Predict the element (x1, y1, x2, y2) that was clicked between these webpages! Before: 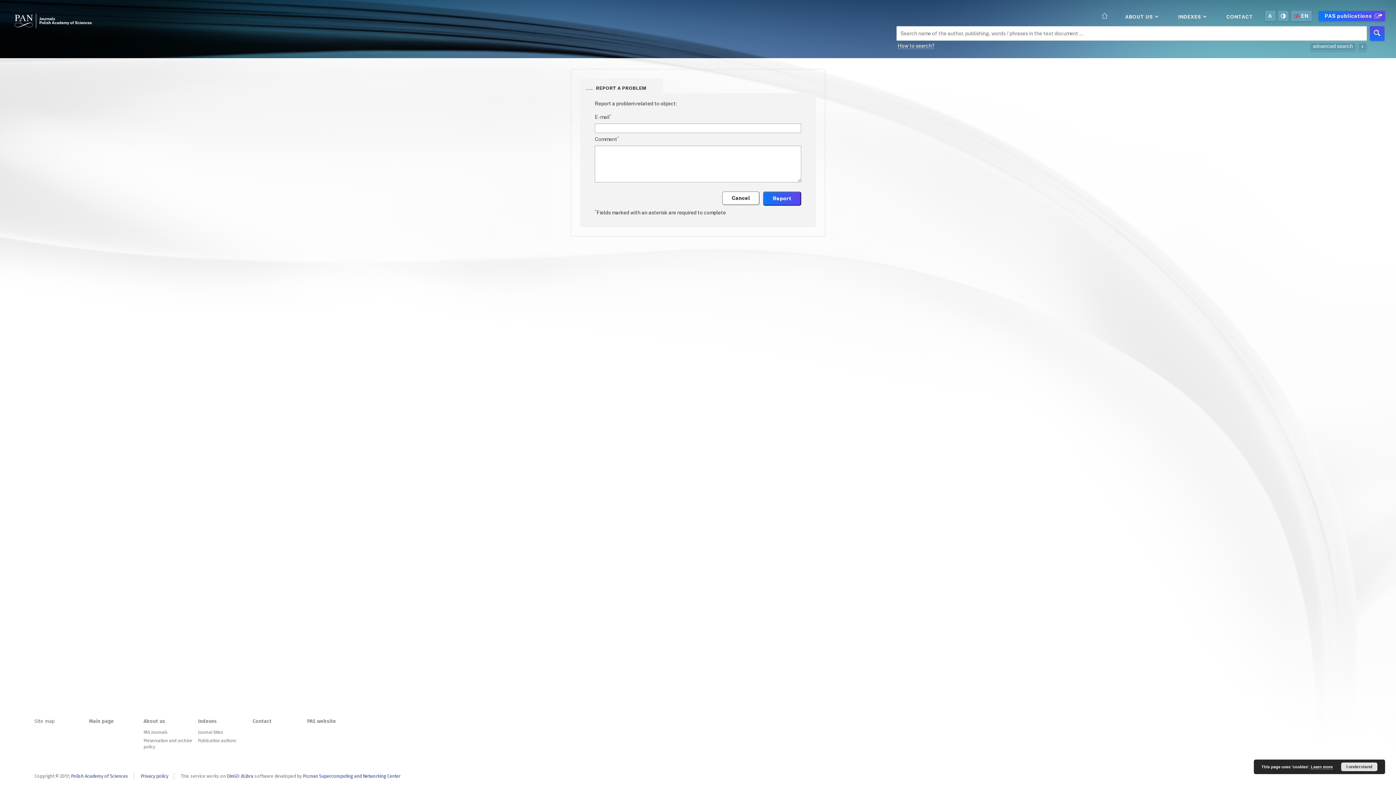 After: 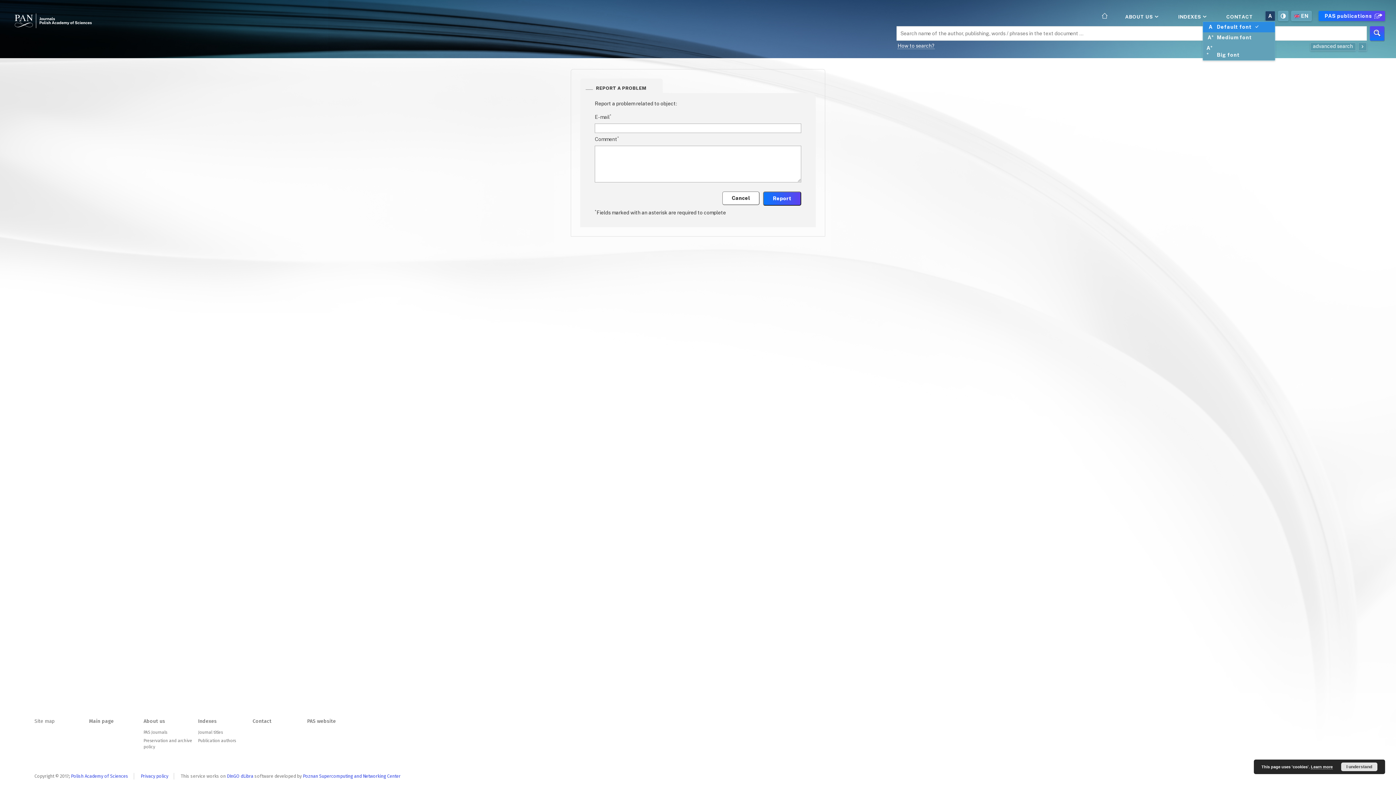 Action: label: A bbox: (1265, 11, 1275, 20)